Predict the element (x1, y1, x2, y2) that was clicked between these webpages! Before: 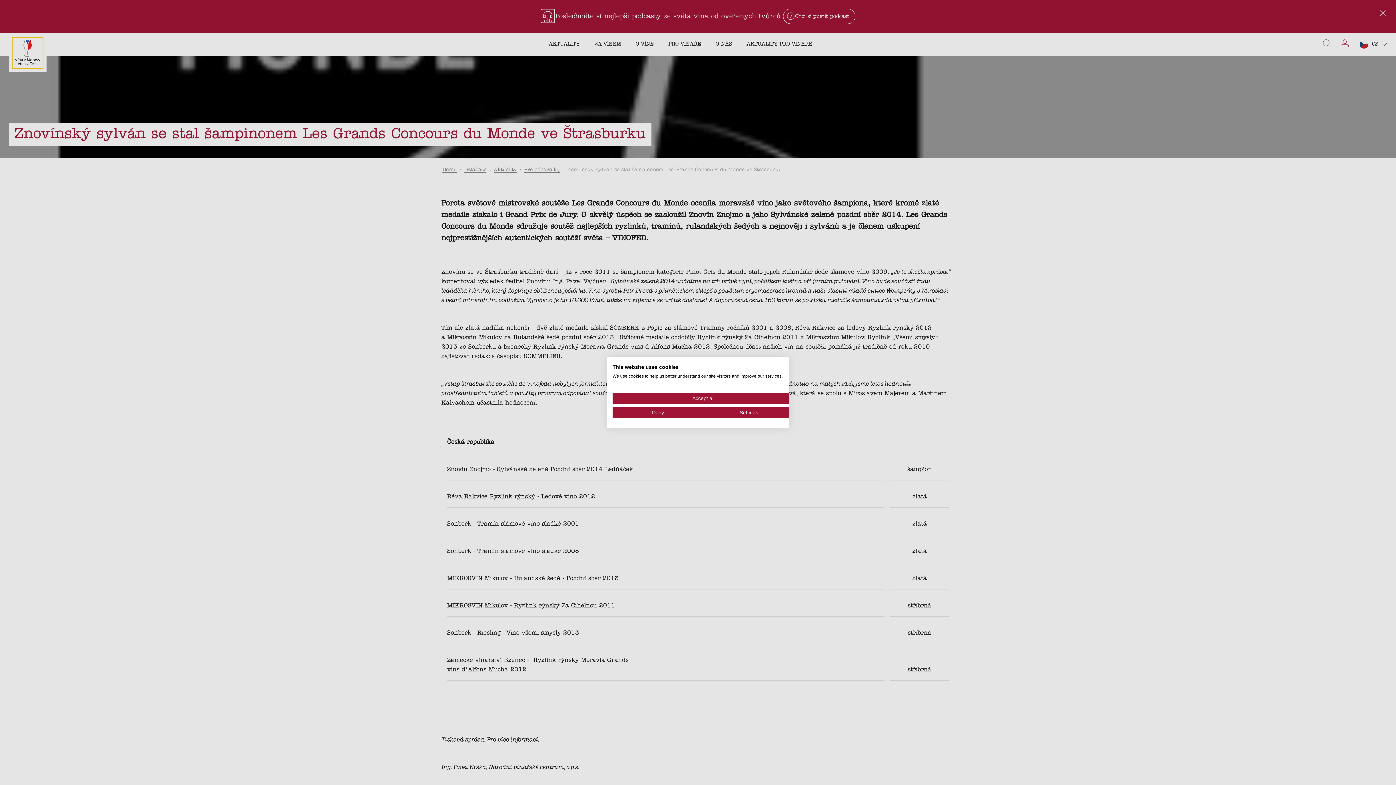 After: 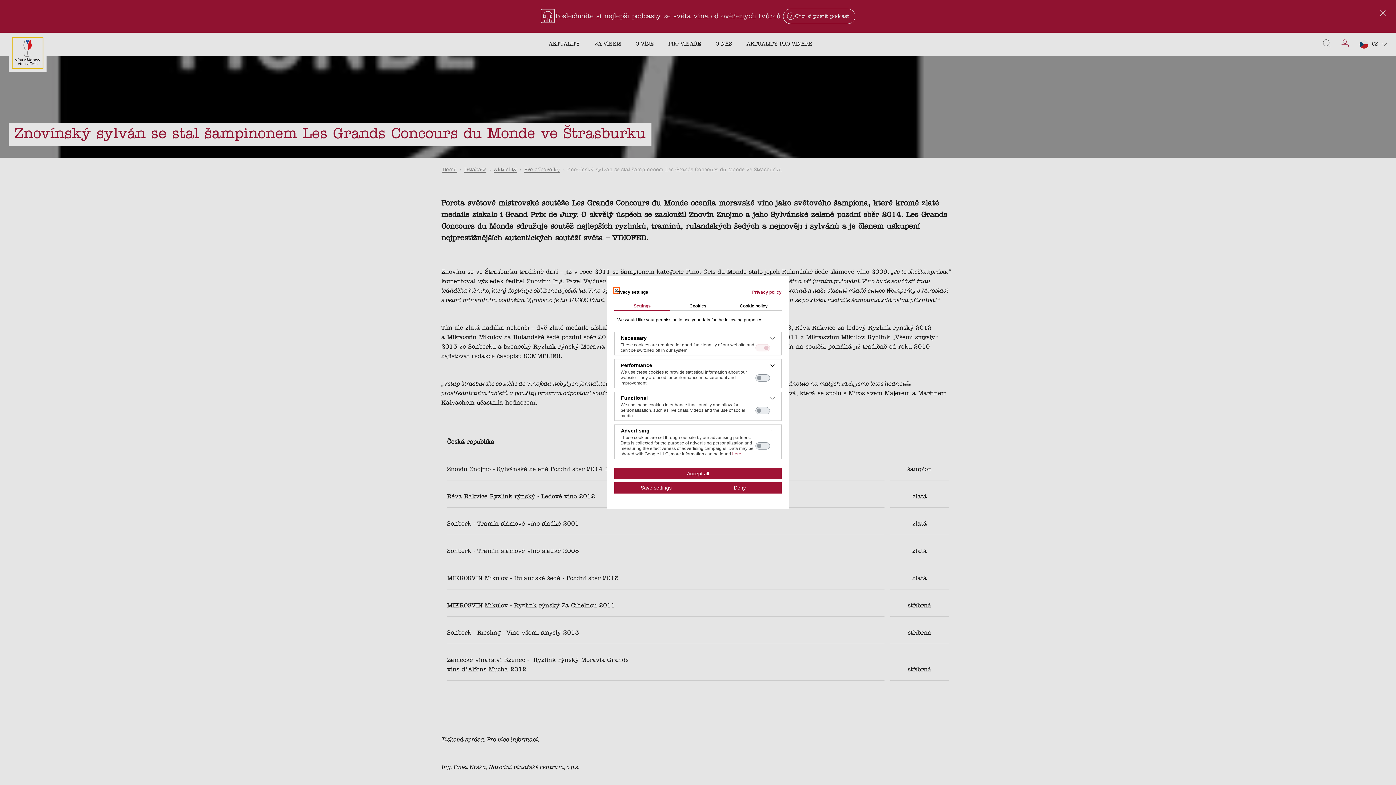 Action: label: Adjust cookie preferences bbox: (703, 407, 794, 418)